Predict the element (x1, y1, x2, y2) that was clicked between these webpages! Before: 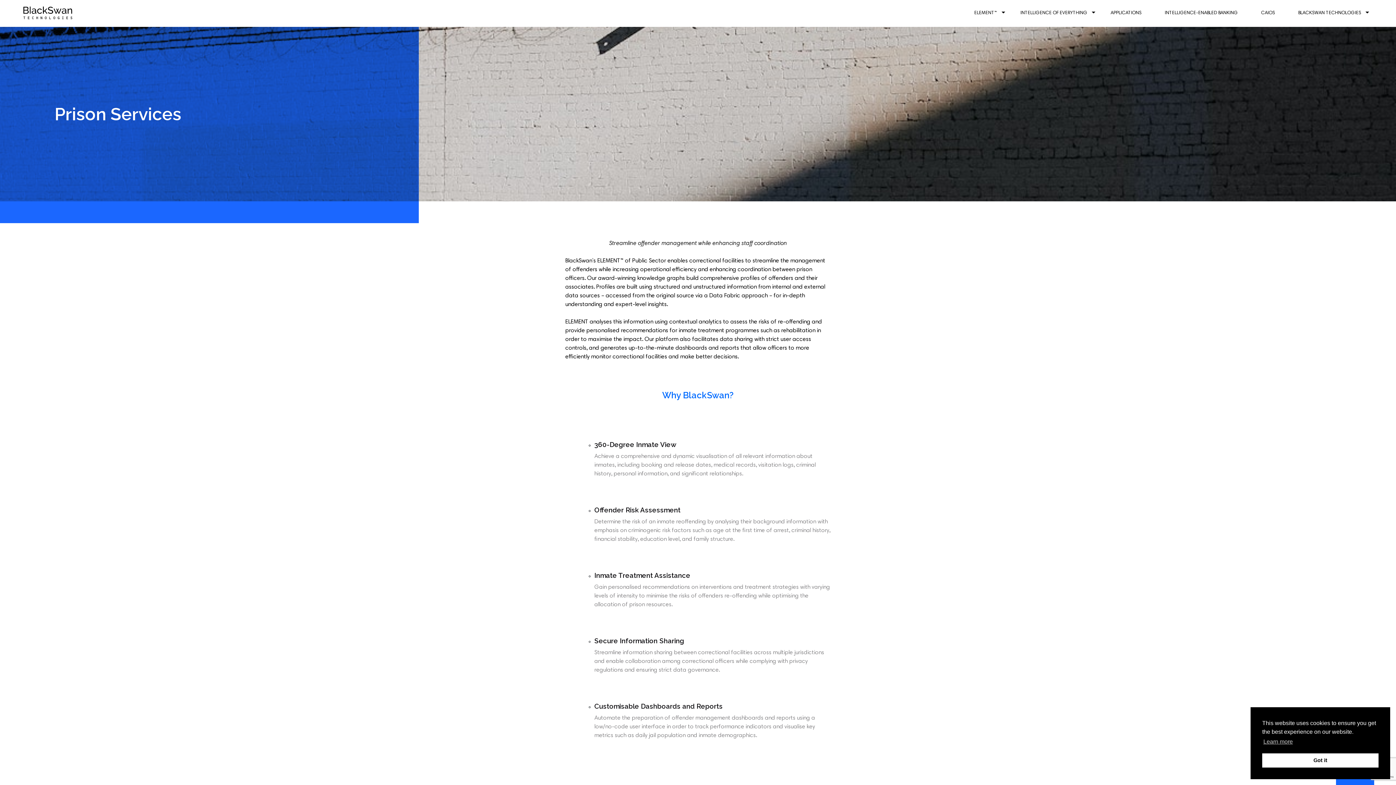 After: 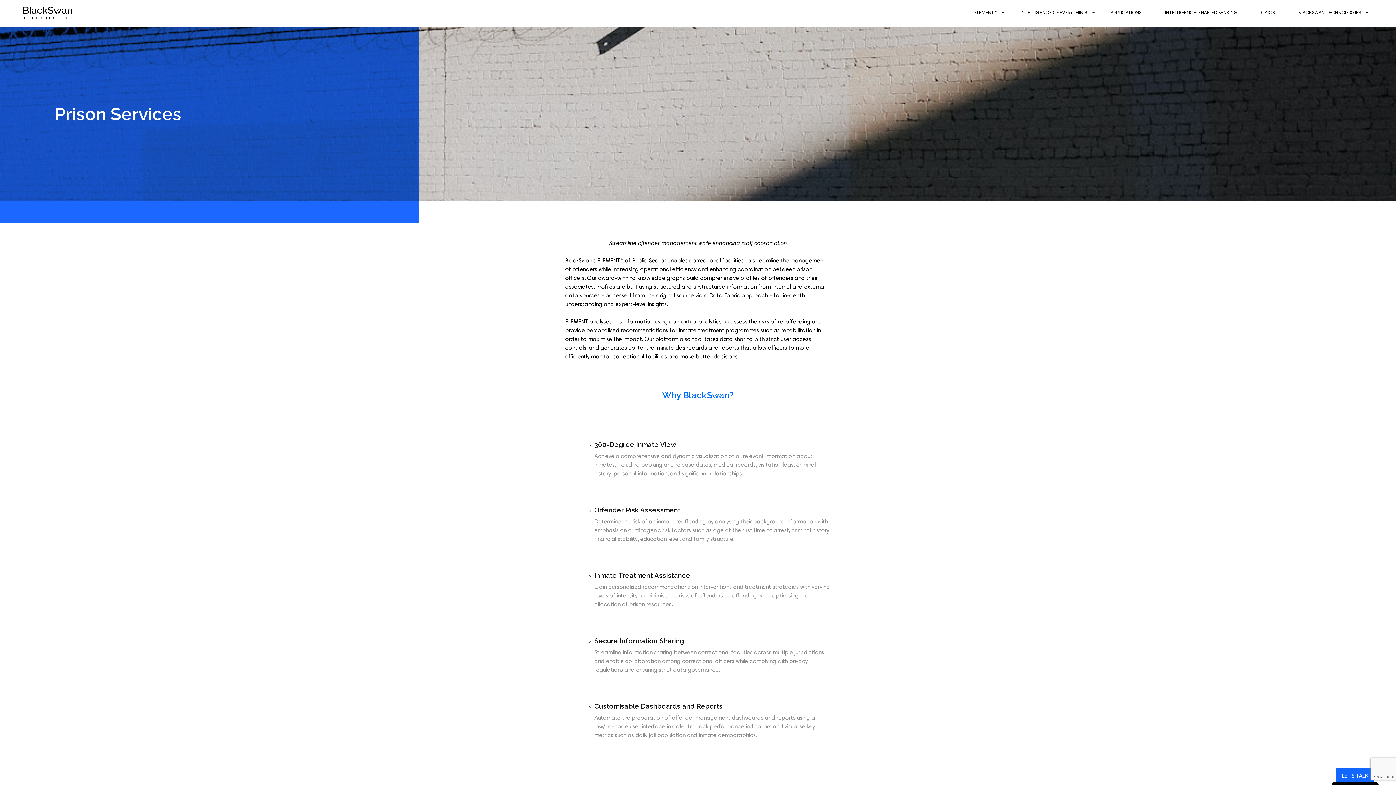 Action: bbox: (1262, 753, 1378, 768) label: dismiss cookie message